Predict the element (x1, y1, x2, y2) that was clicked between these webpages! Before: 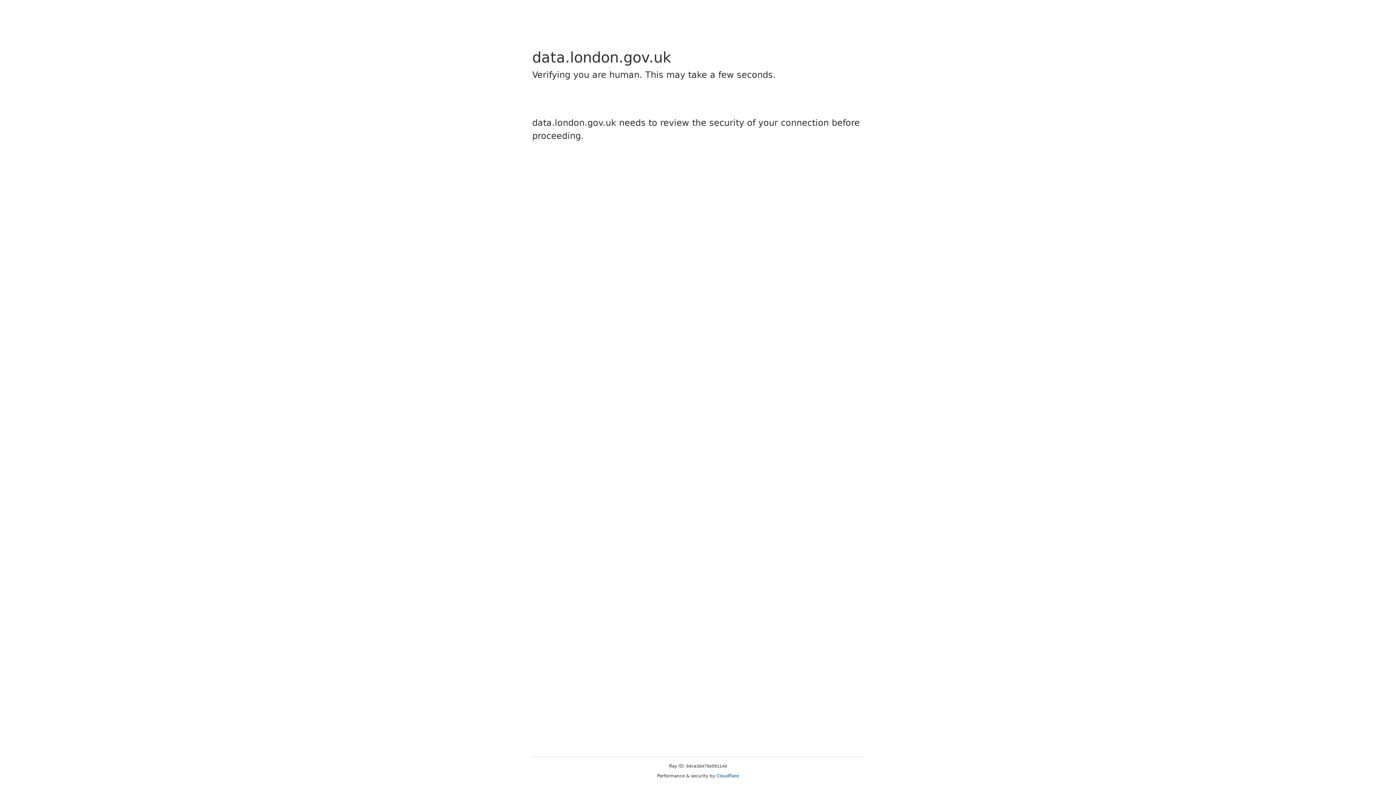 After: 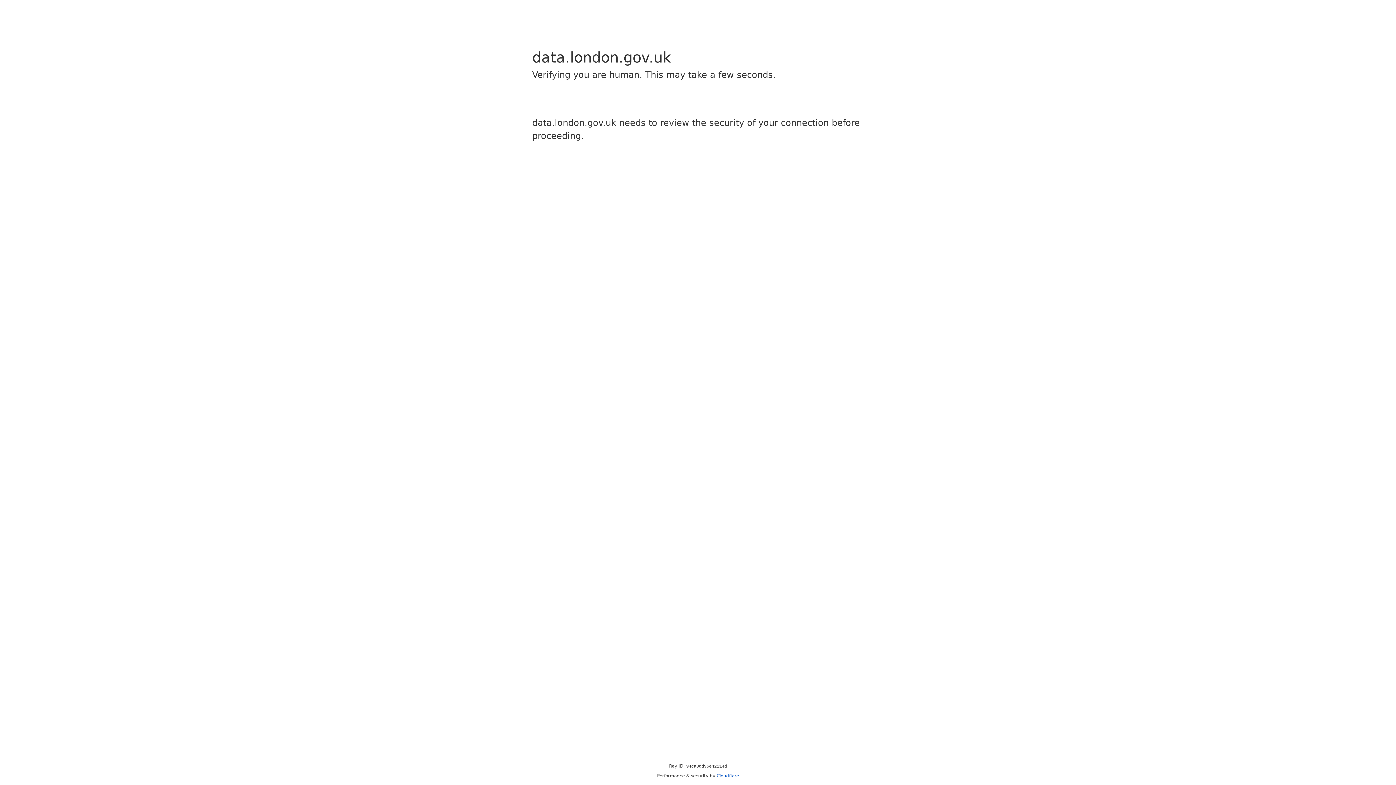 Action: label: Cloudflare bbox: (716, 773, 739, 778)